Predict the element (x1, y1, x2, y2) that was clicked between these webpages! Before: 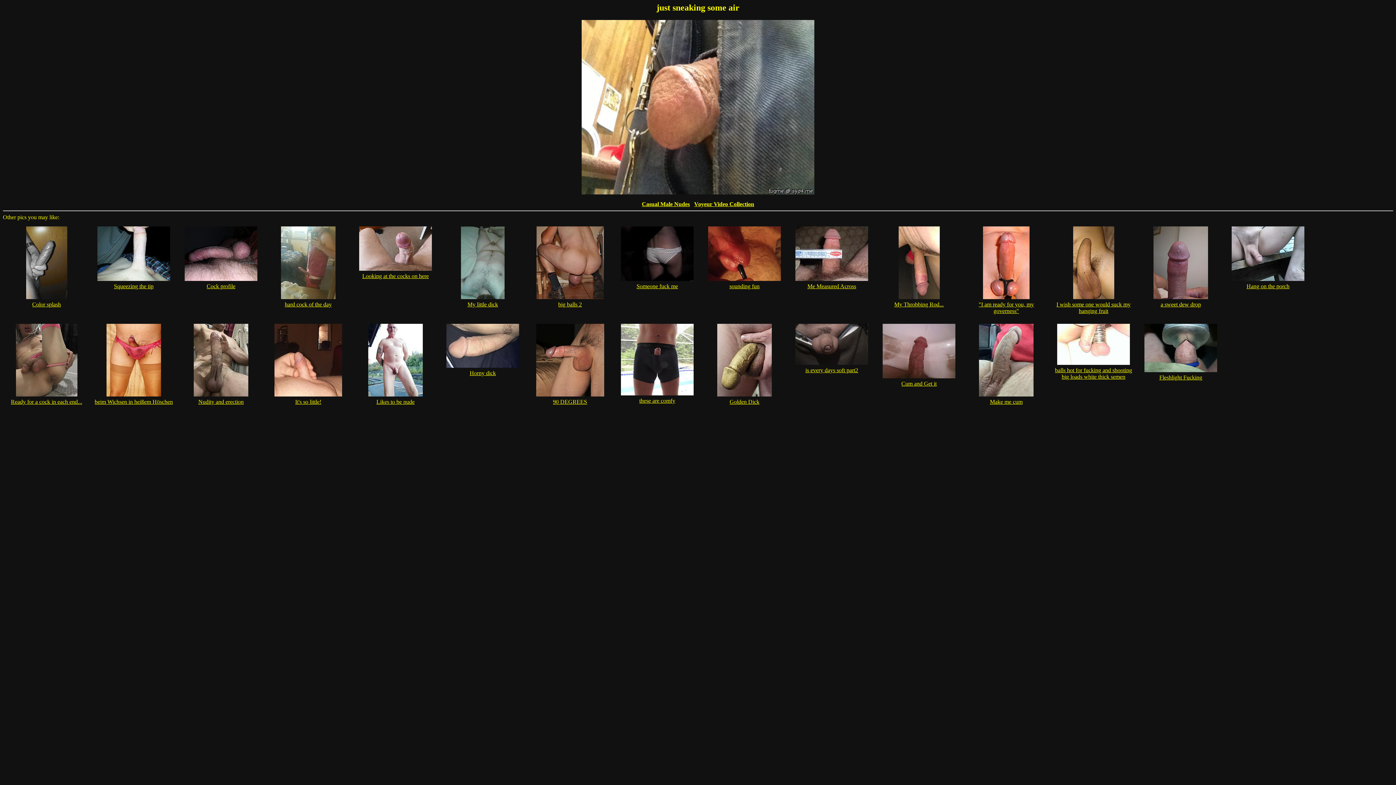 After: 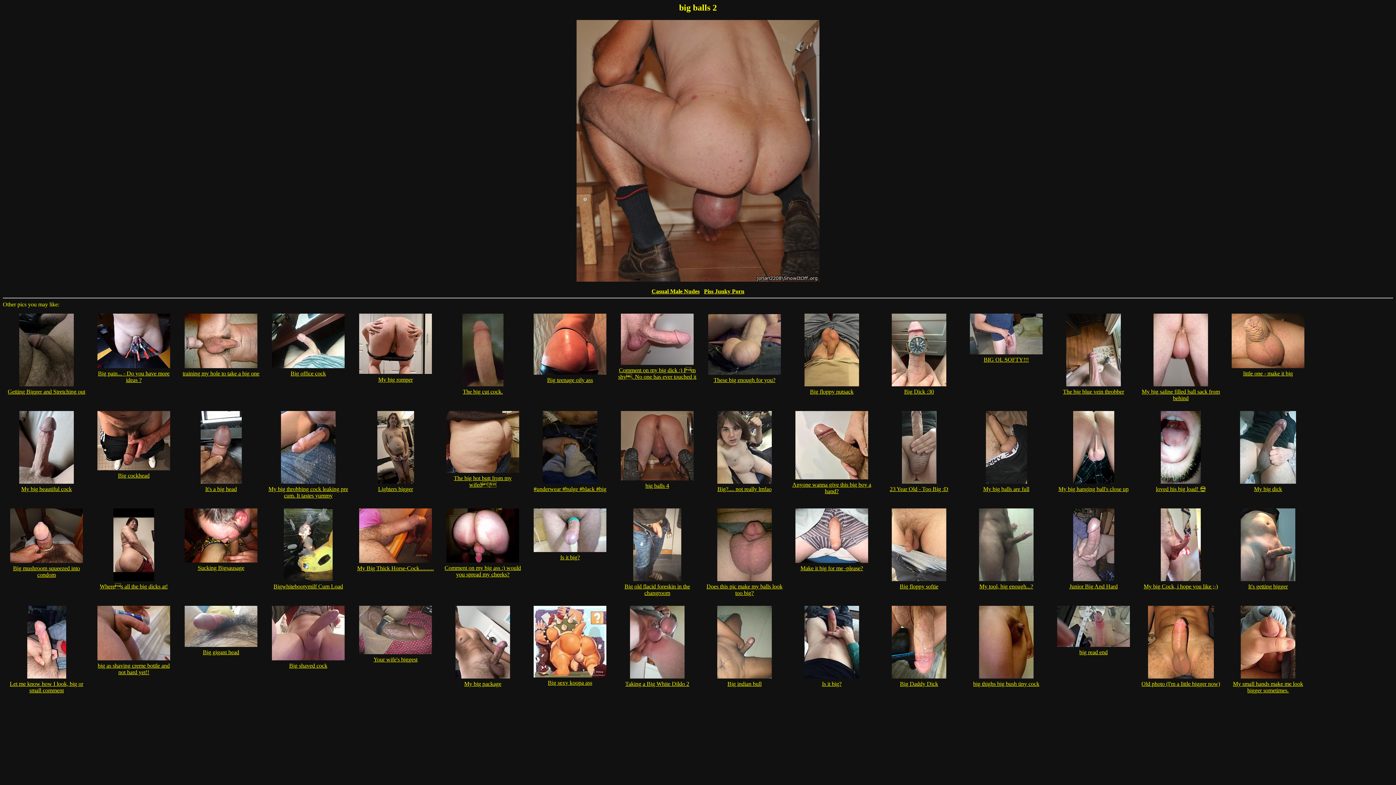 Action: label: 
big balls 2 bbox: (534, 296, 606, 307)